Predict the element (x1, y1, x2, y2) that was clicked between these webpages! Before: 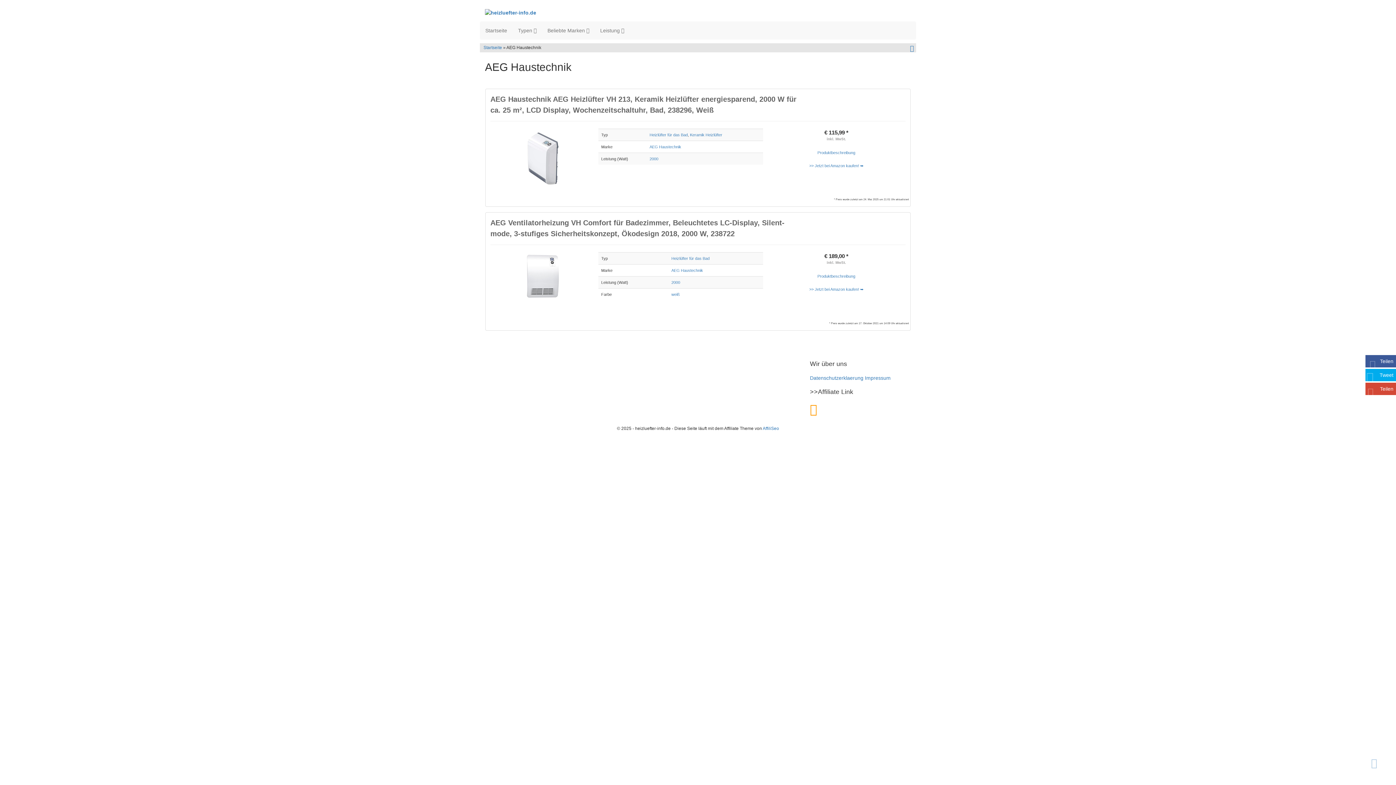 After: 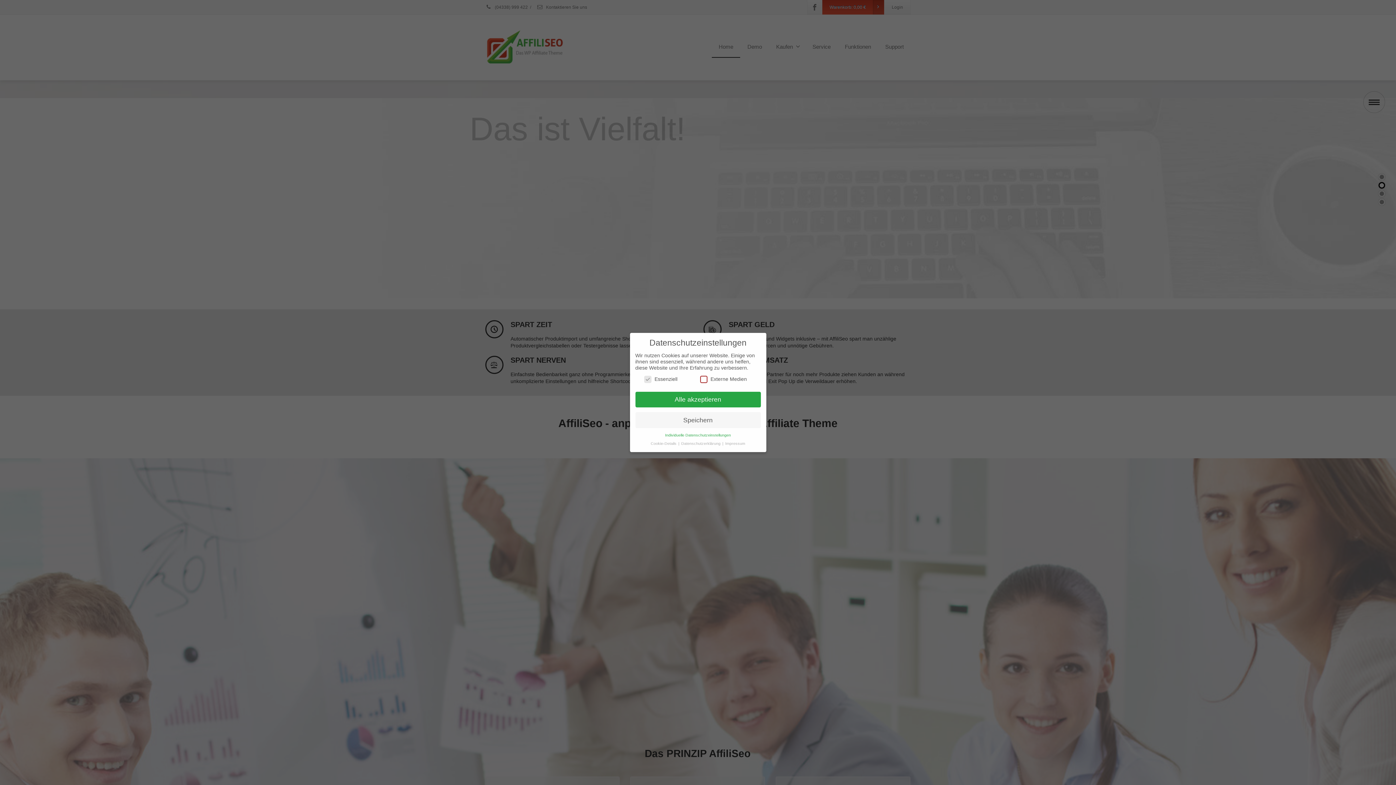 Action: bbox: (762, 426, 779, 431) label: AffiliSeo